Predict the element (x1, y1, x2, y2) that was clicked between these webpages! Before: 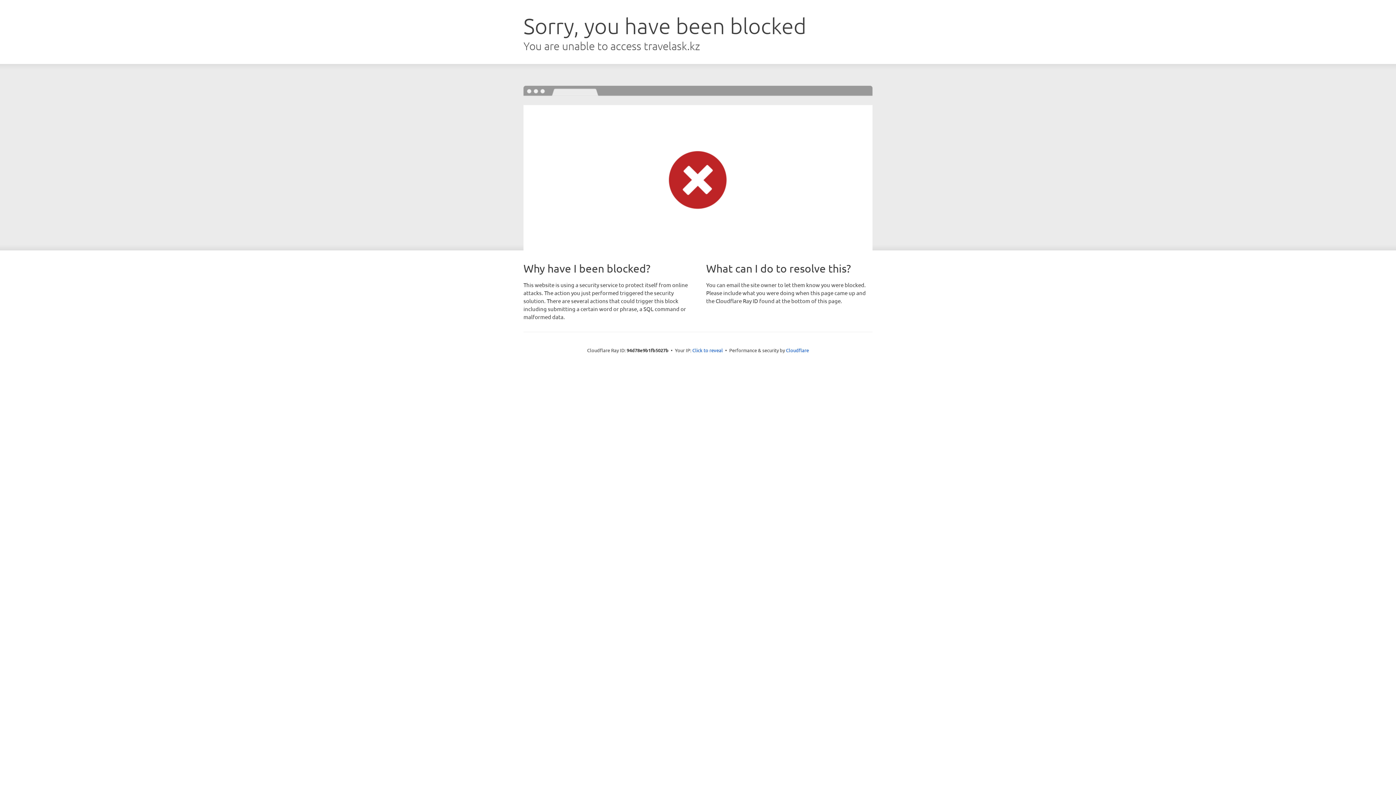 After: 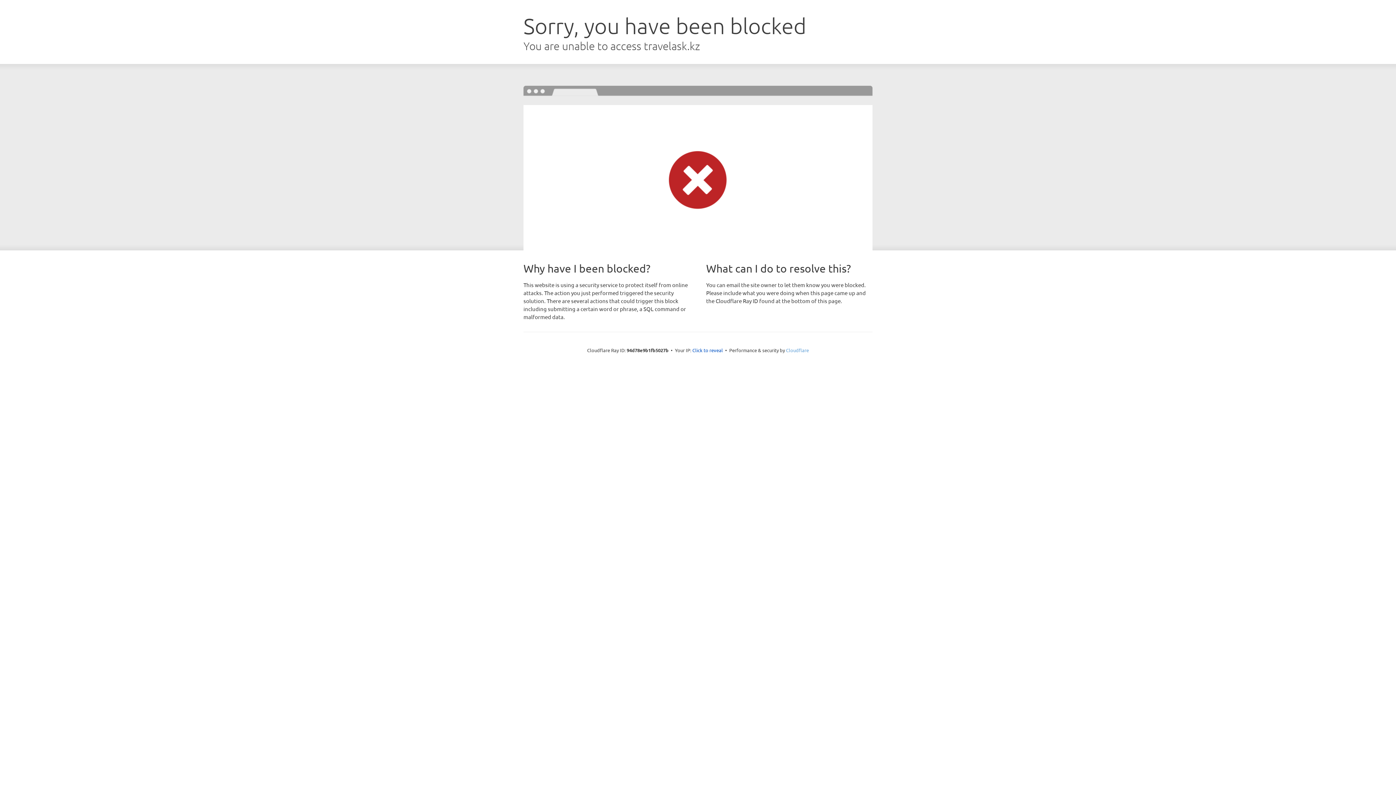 Action: label: Cloudflare bbox: (786, 347, 809, 353)